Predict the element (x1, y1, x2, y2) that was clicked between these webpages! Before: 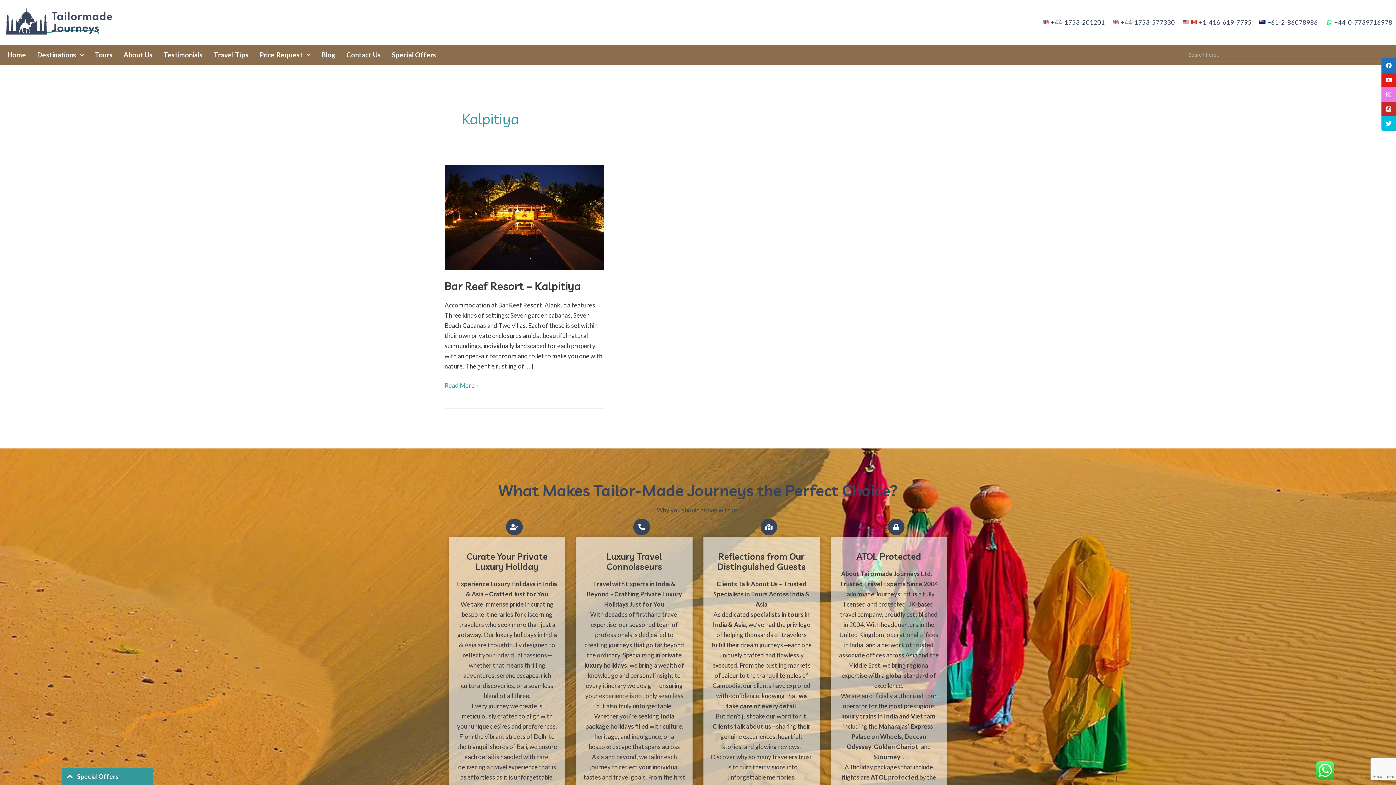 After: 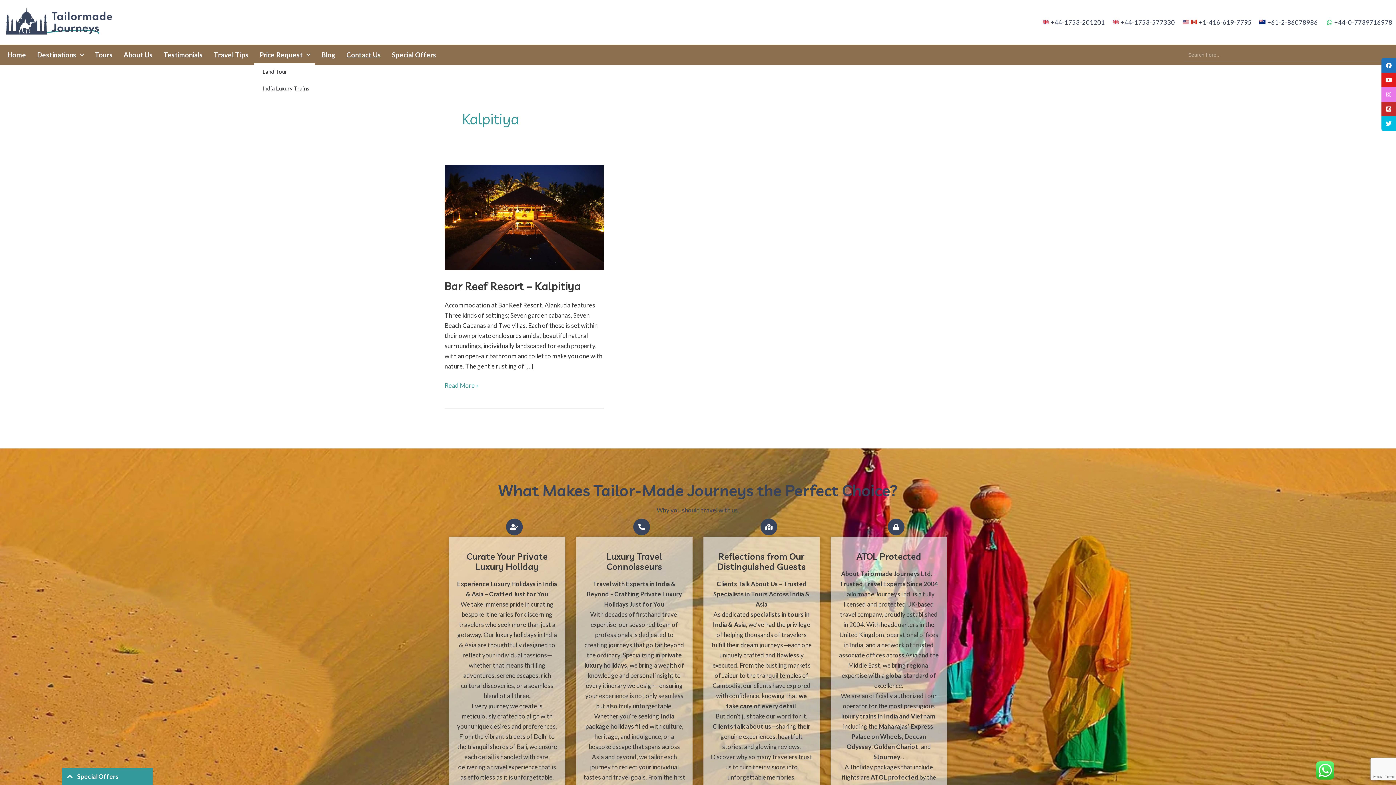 Action: bbox: (254, 46, 316, 63) label: Price Request